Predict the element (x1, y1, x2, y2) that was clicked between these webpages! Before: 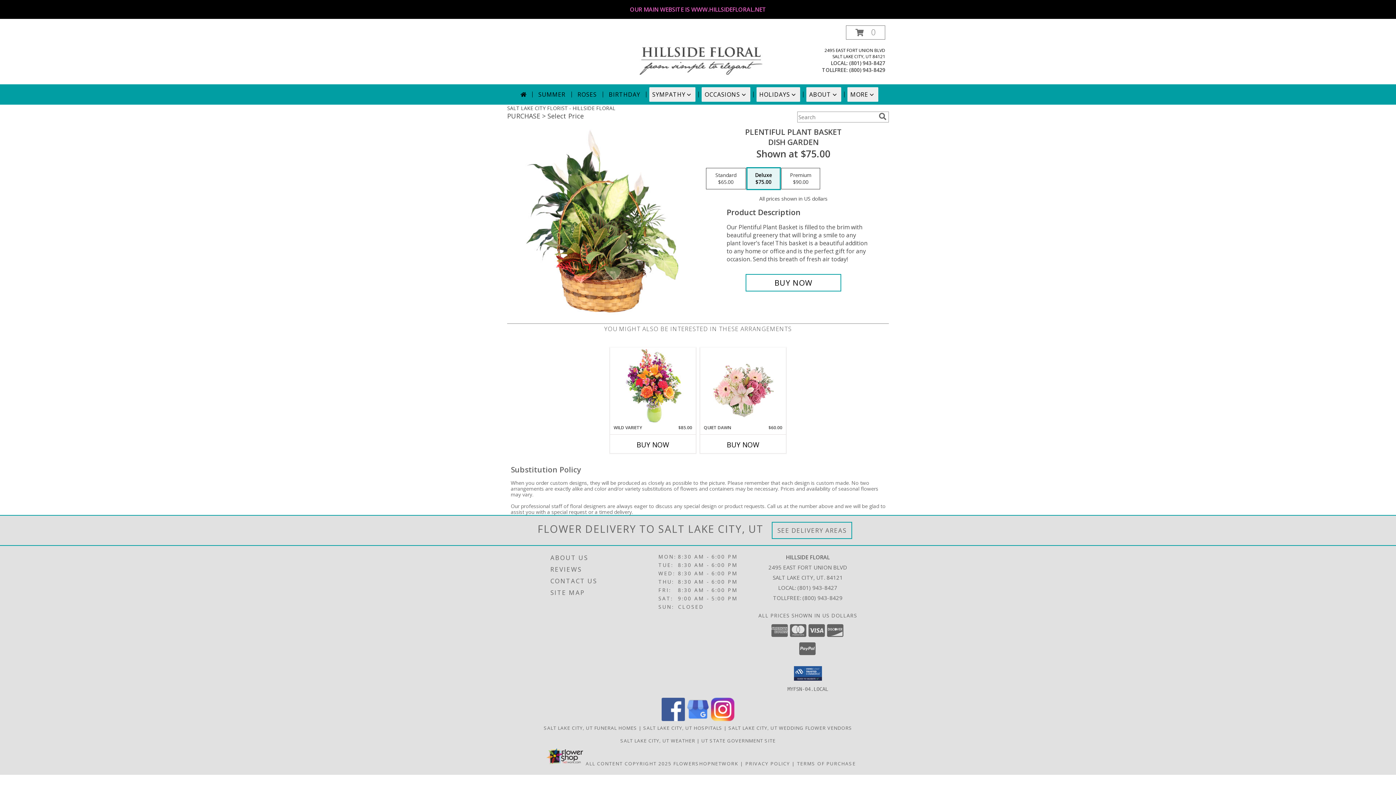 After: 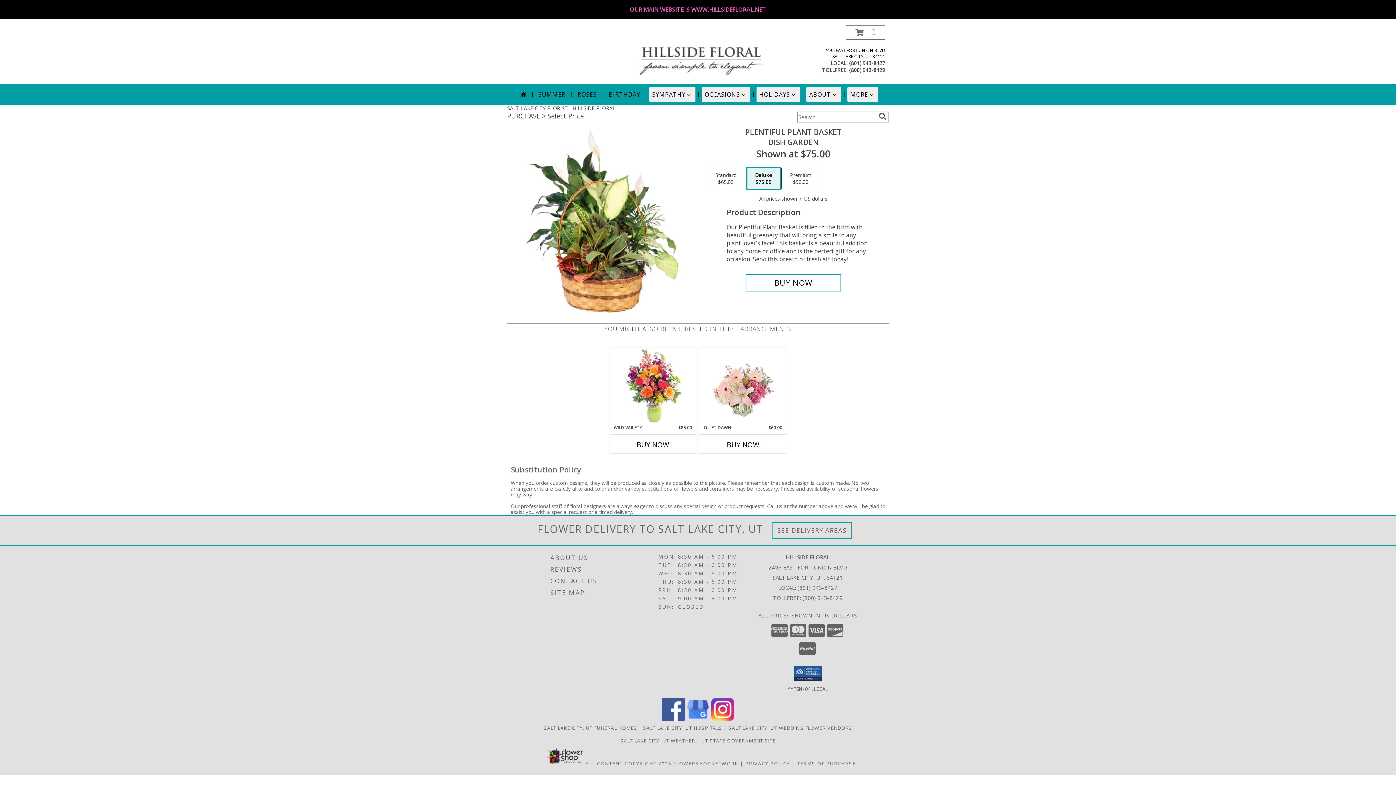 Action: label: View our Google Business Page bbox: (686, 715, 709, 722)